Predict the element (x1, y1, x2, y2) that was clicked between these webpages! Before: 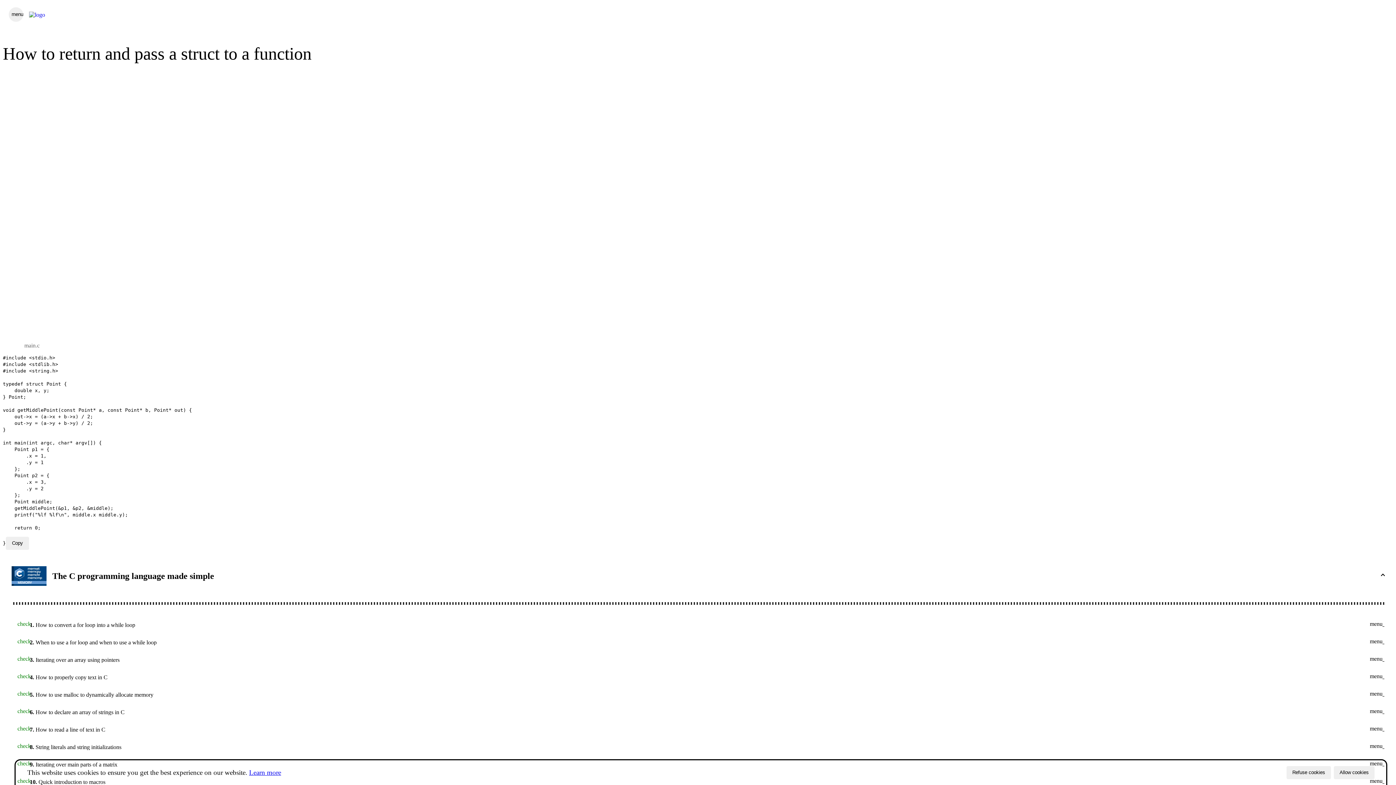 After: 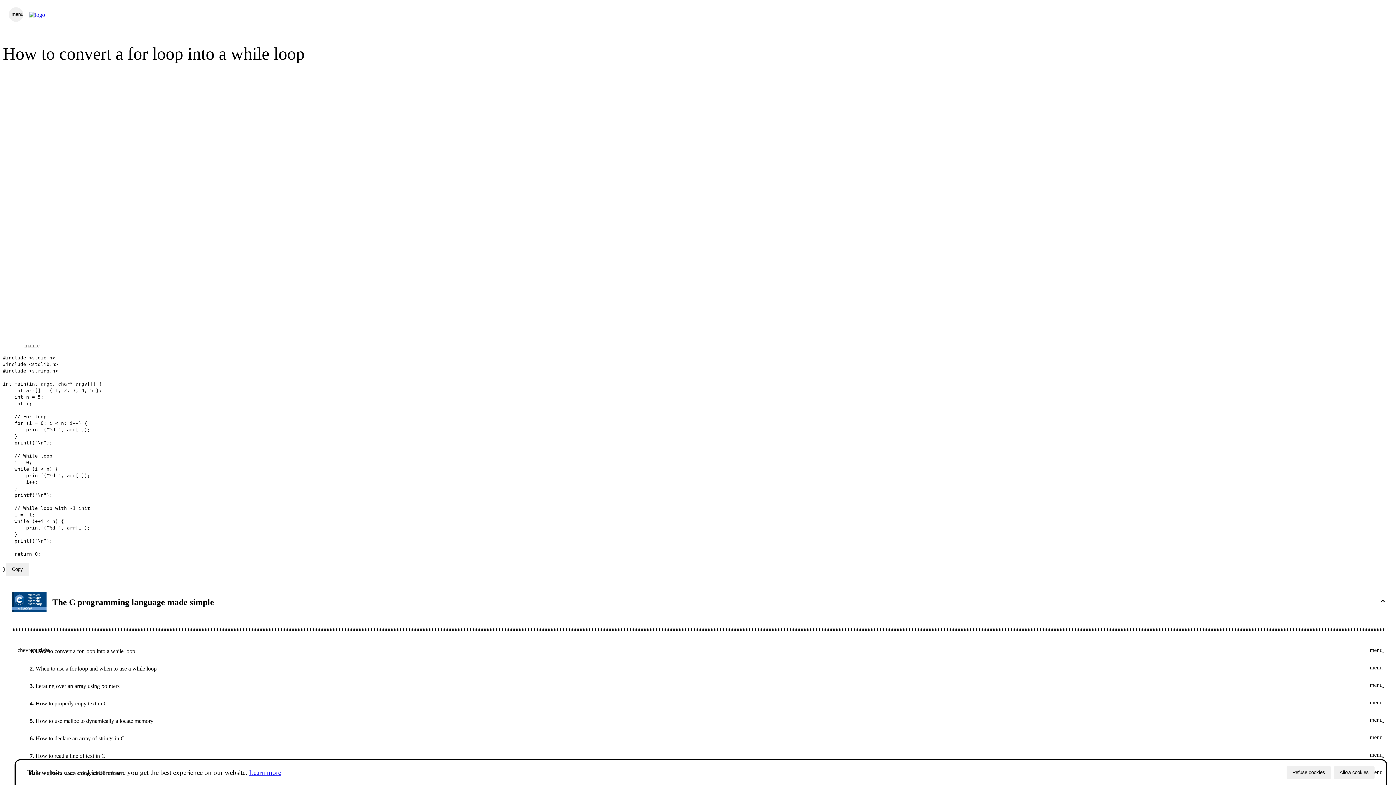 Action: label: check
1. How to convert a for loop into a while loop
menu_book bbox: (11, 616, 1384, 634)